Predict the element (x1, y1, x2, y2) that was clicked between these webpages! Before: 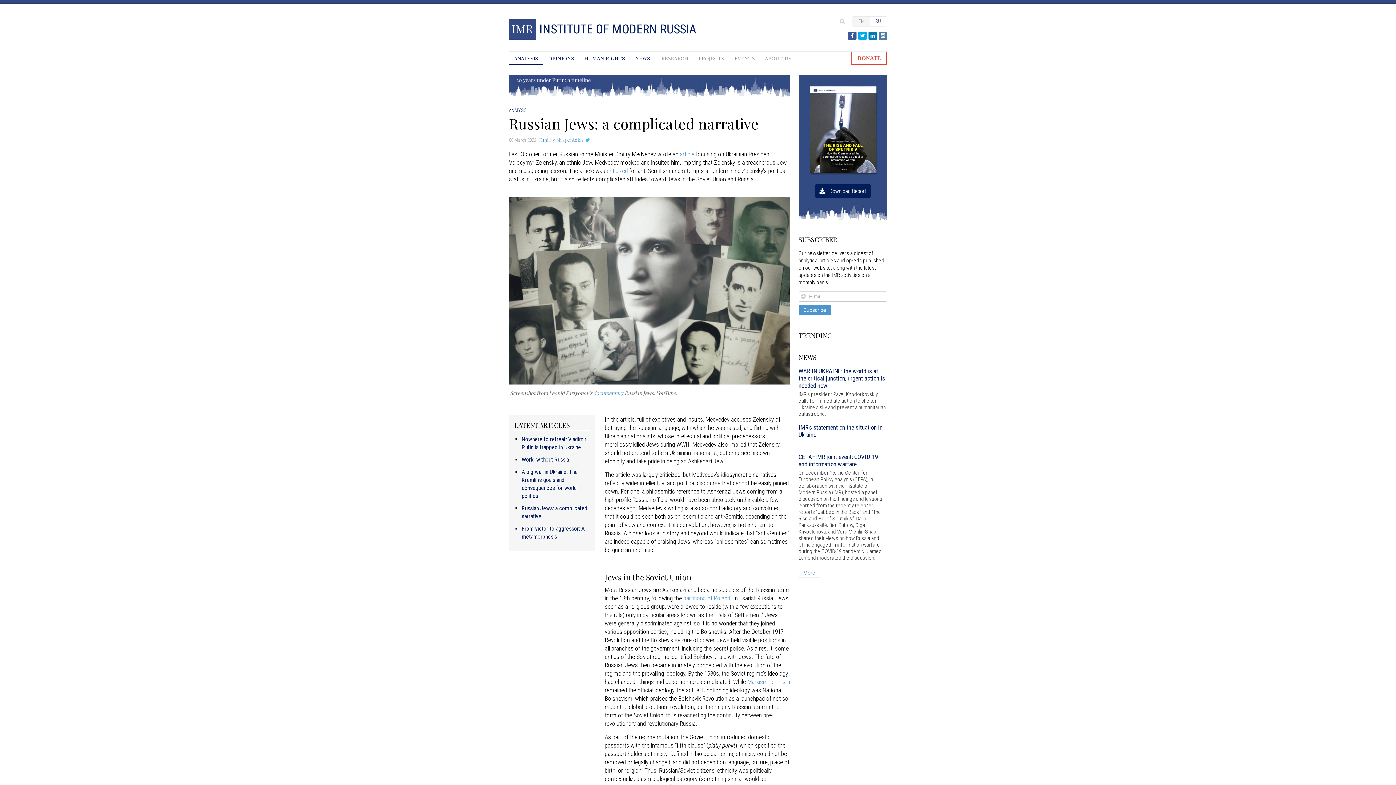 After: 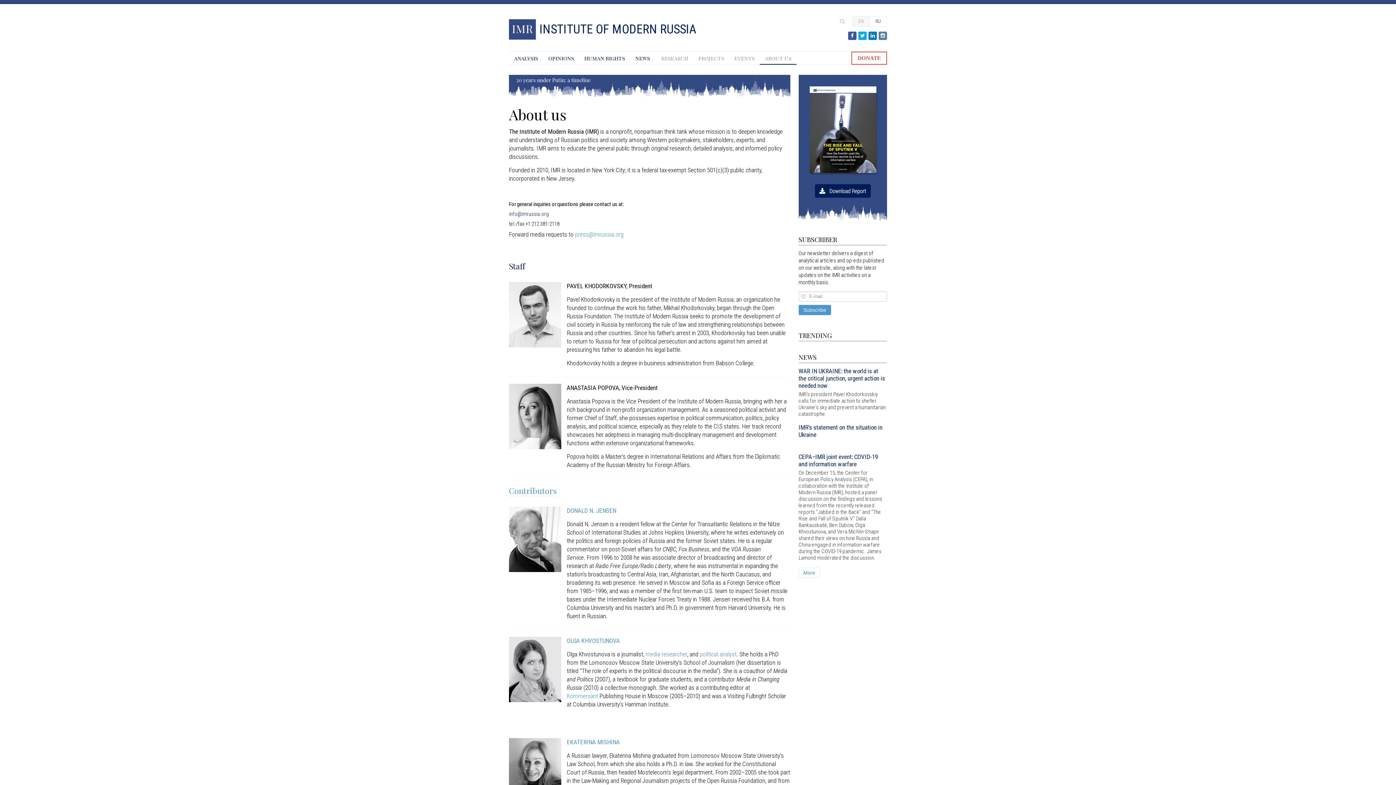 Action: bbox: (760, 51, 796, 64) label: about us